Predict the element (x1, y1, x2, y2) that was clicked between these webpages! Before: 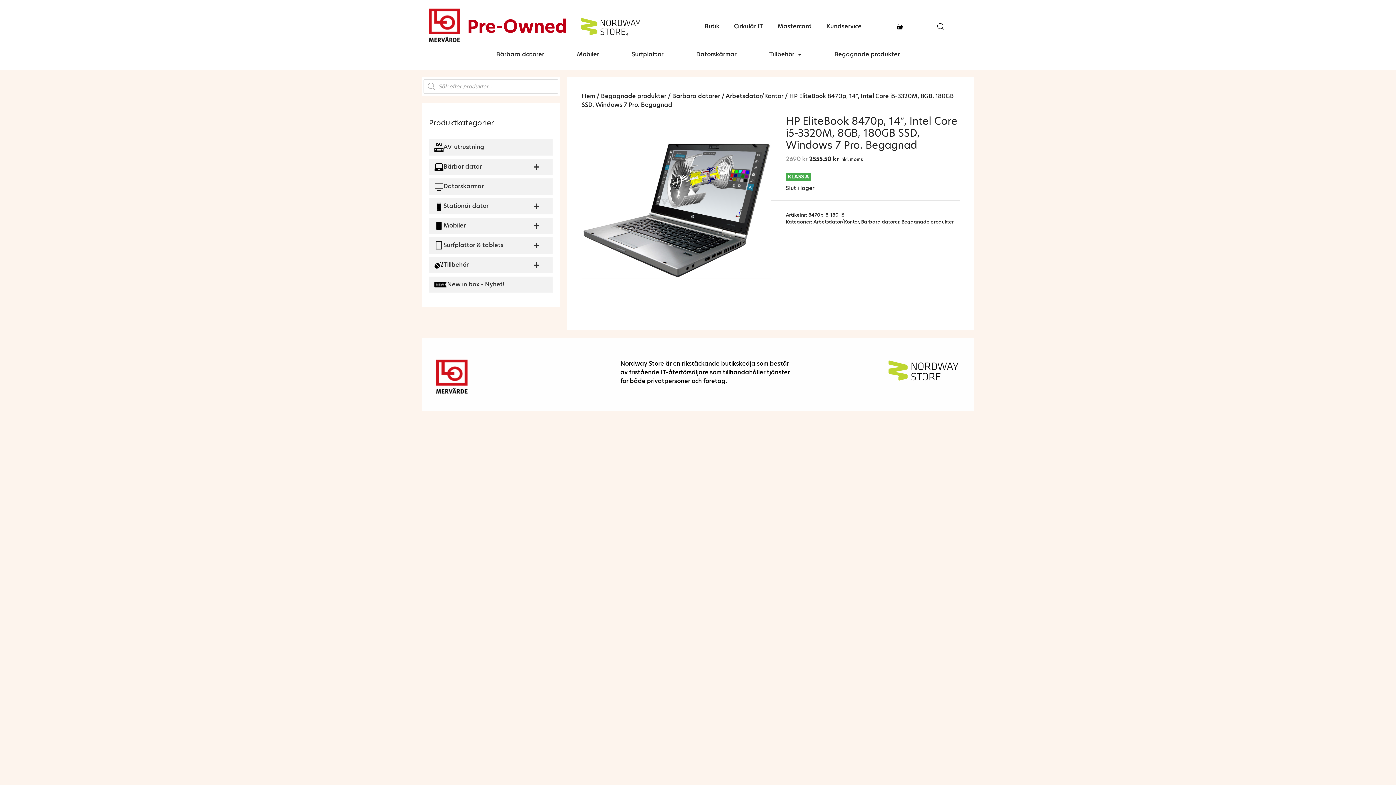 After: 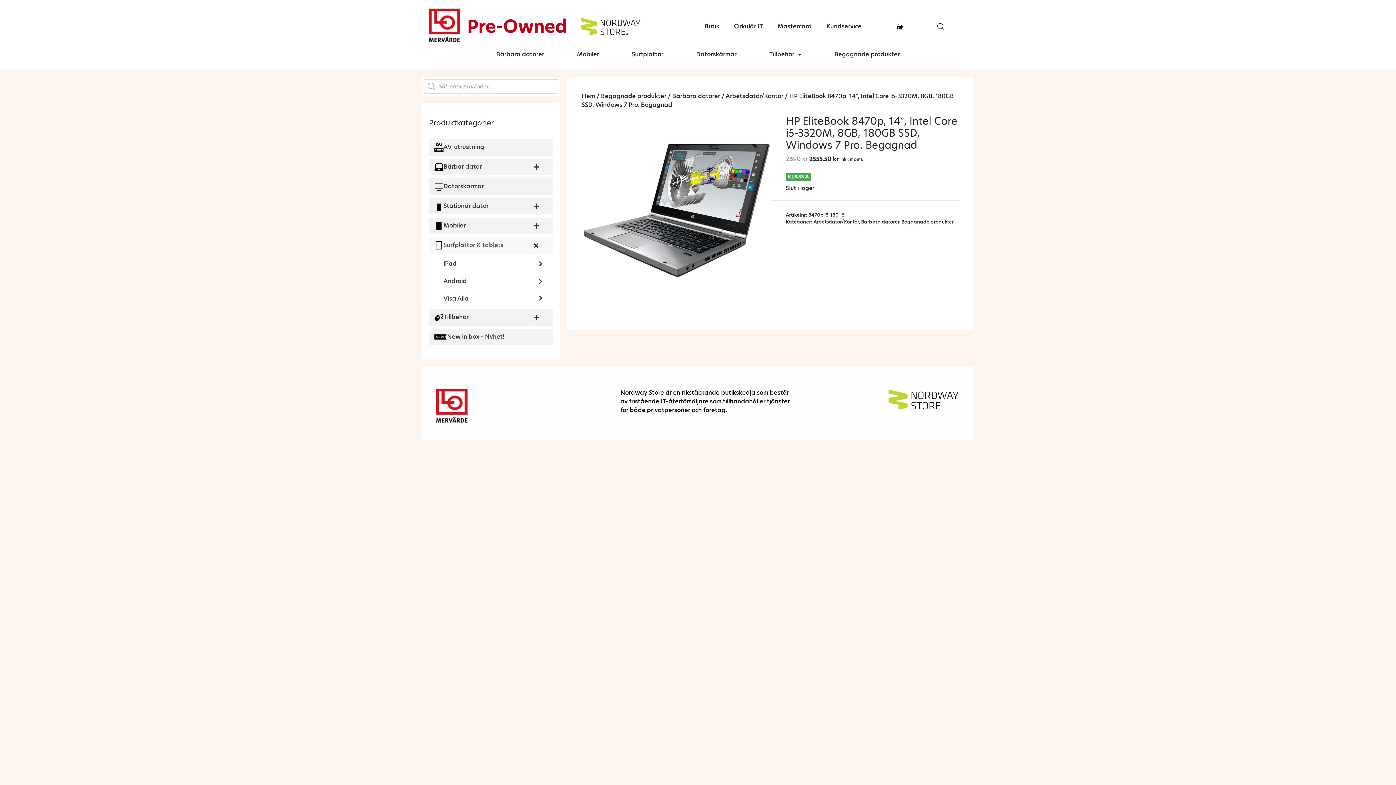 Action: bbox: (429, 237, 552, 253) label: Surfplattor & tablets